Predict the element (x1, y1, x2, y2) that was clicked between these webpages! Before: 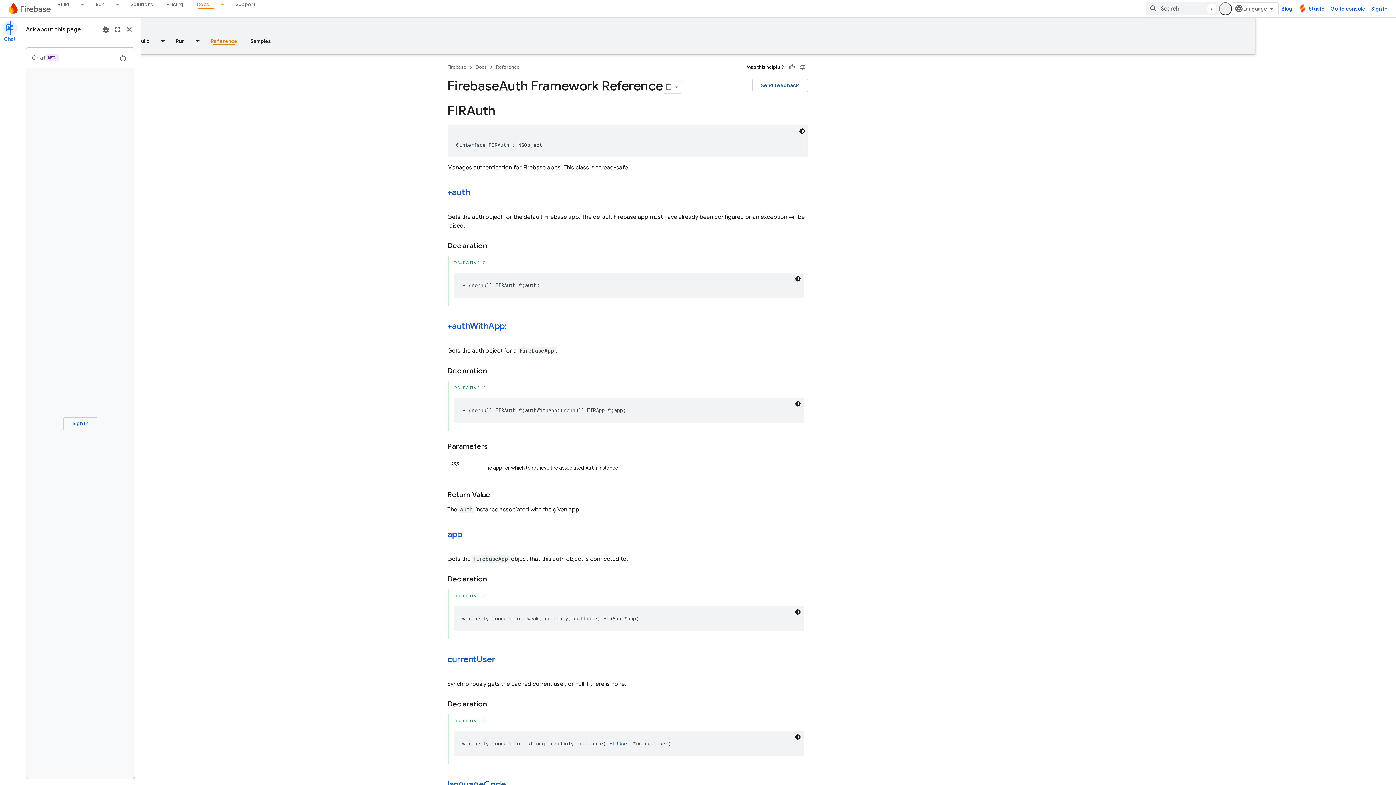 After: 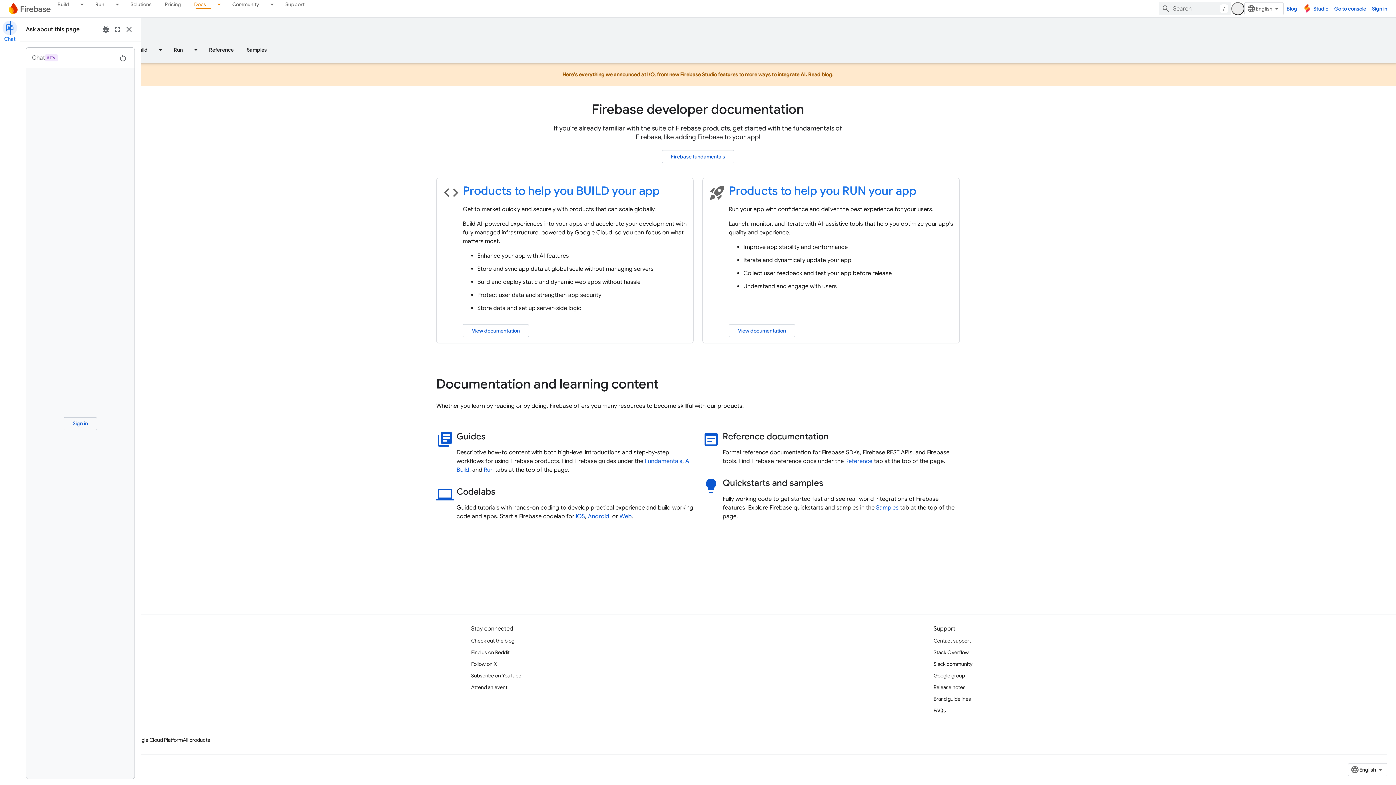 Action: label: Docs, selected bbox: (190, 0, 216, 8)